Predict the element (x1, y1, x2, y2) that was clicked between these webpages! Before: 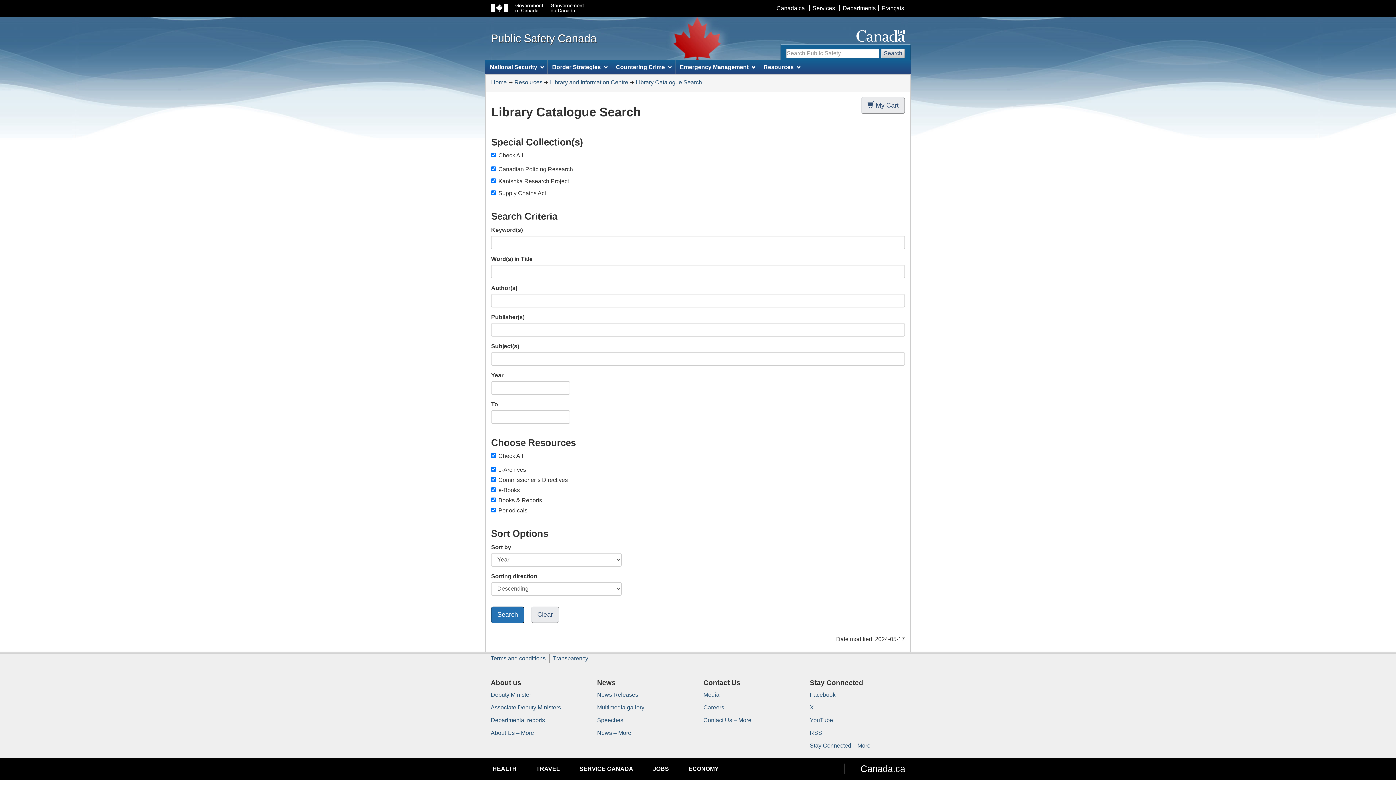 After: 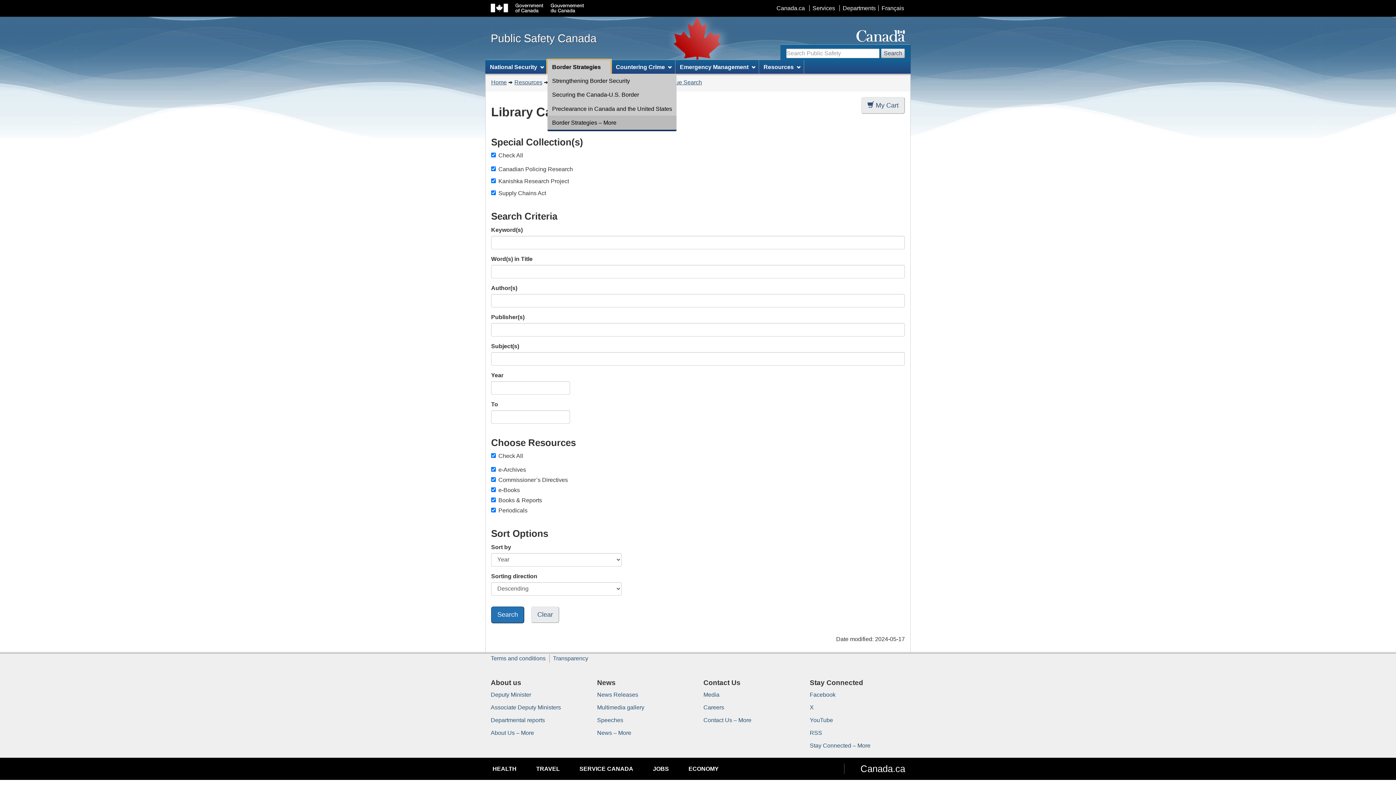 Action: label: Border Strategies bbox: (547, 60, 611, 73)